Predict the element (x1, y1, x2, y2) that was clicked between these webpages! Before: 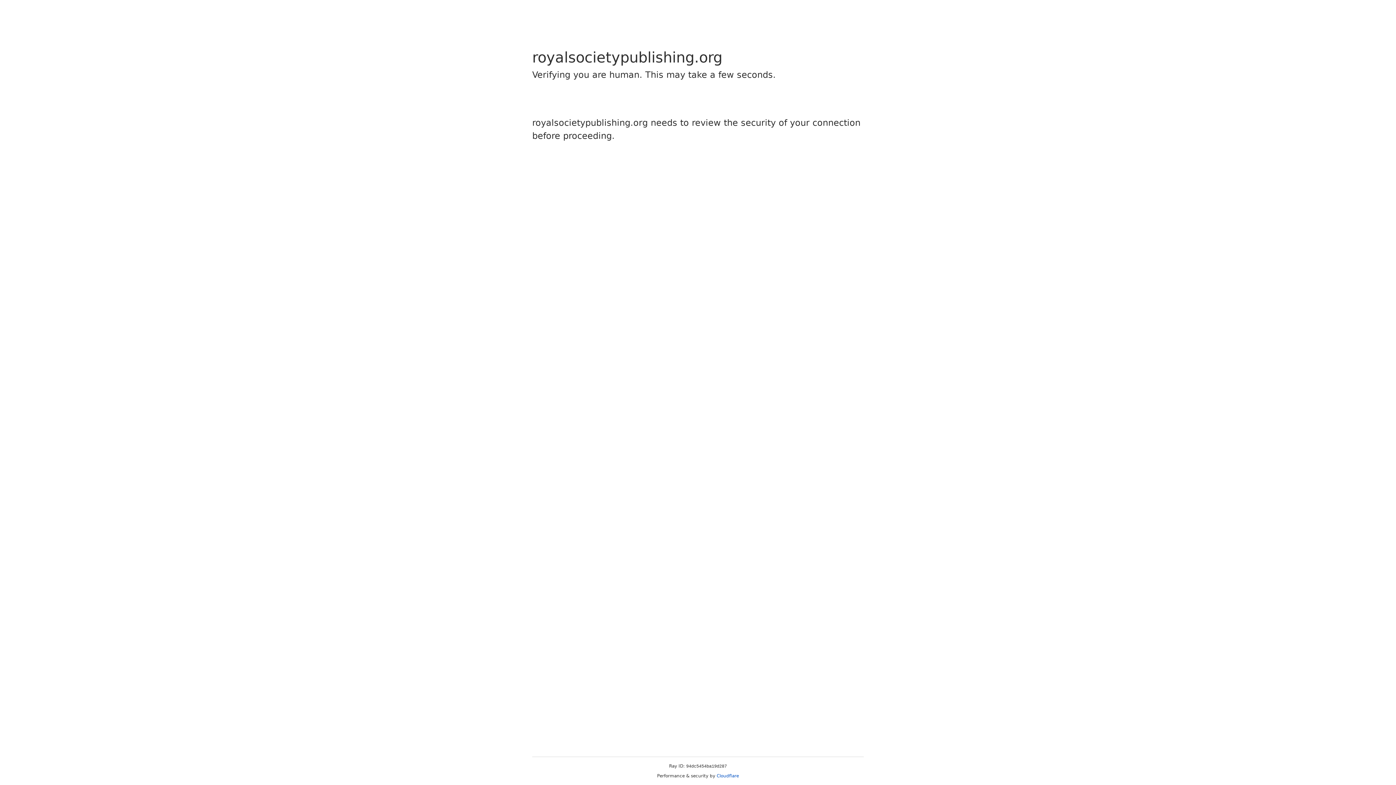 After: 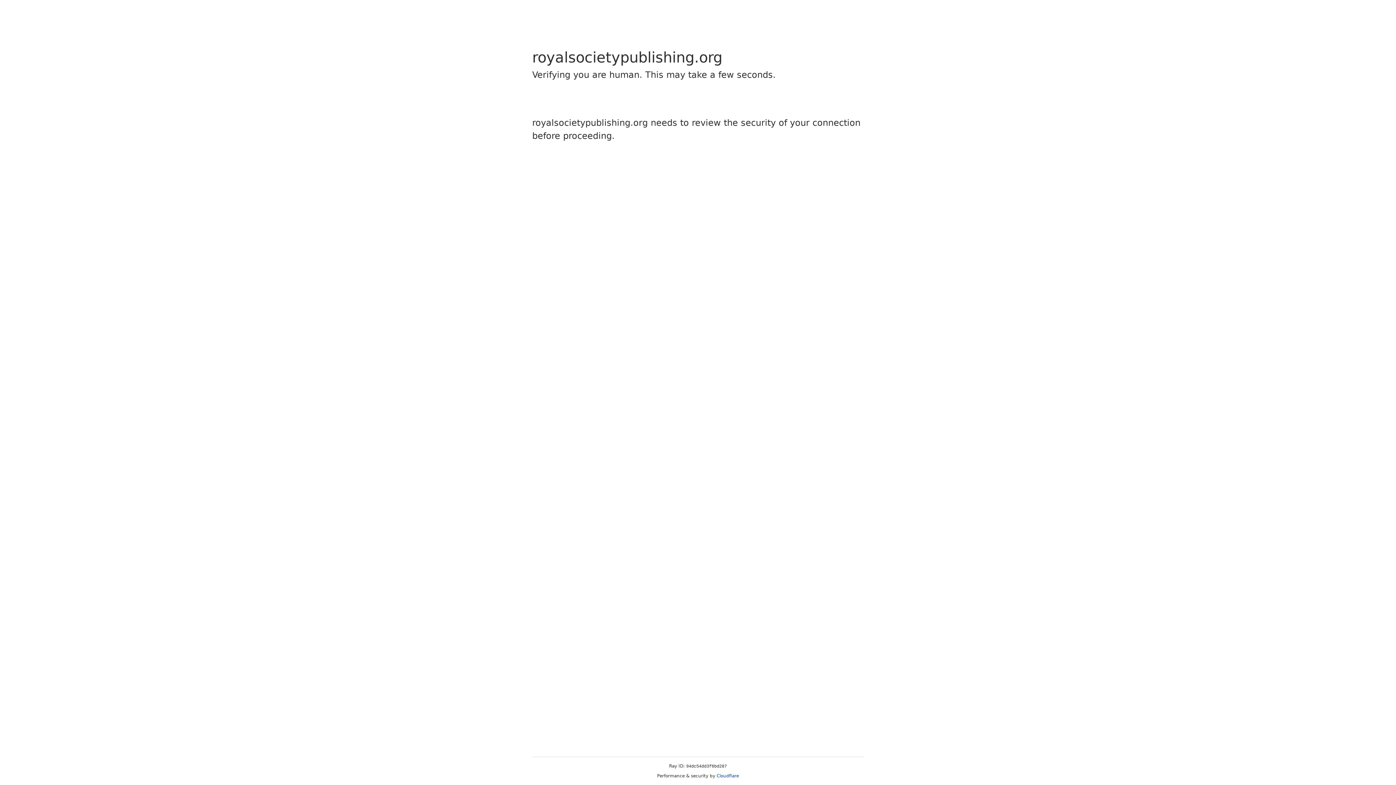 Action: bbox: (716, 773, 739, 778) label: Cloudflare